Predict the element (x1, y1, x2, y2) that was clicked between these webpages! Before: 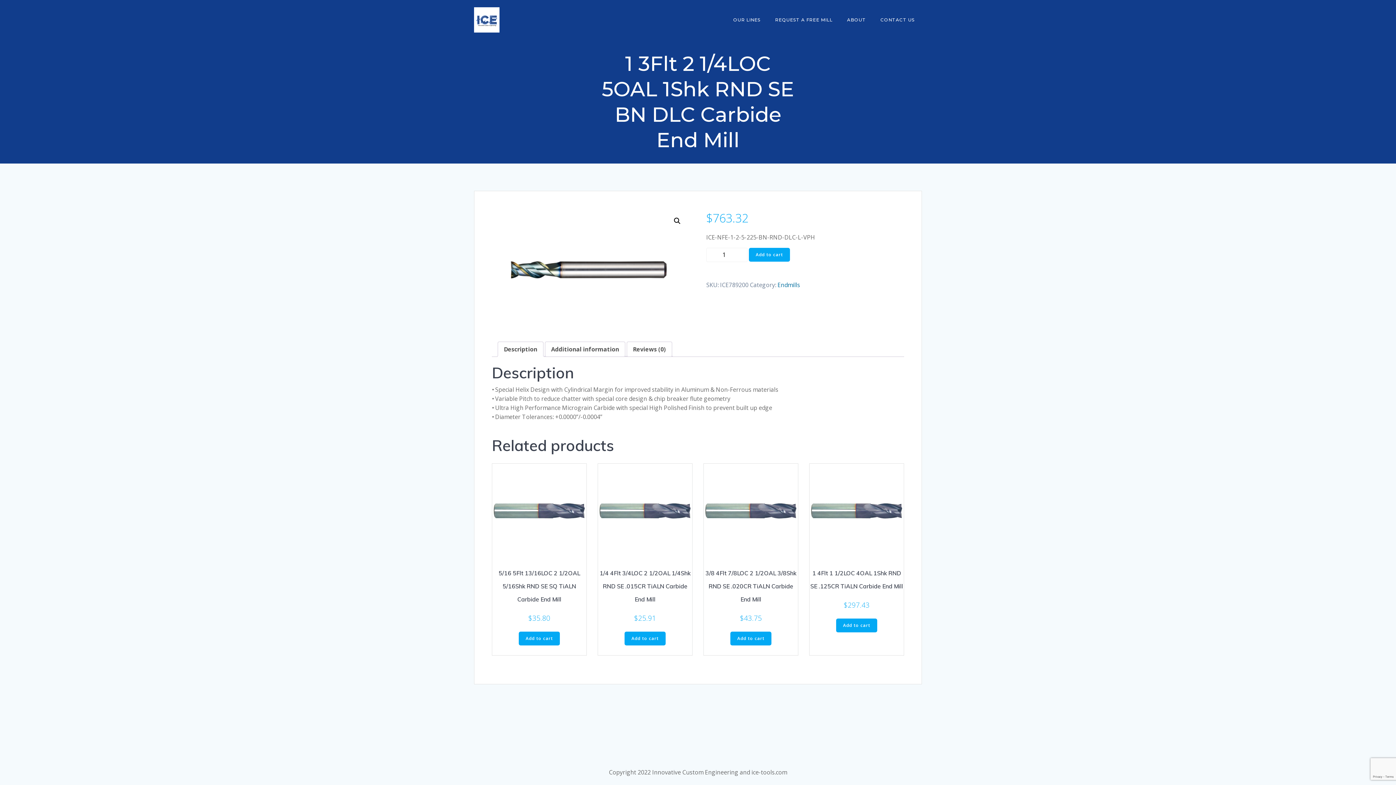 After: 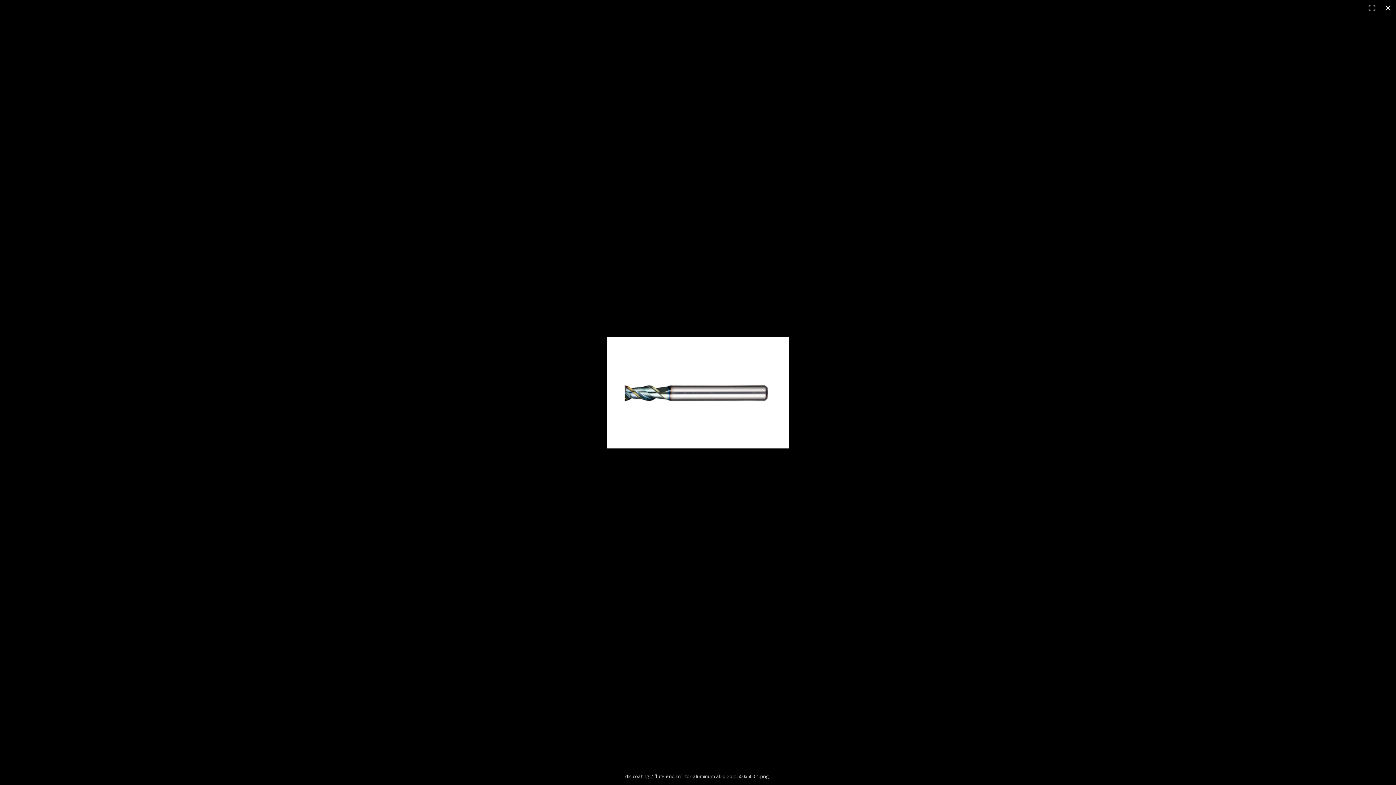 Action: bbox: (492, 208, 689, 330)